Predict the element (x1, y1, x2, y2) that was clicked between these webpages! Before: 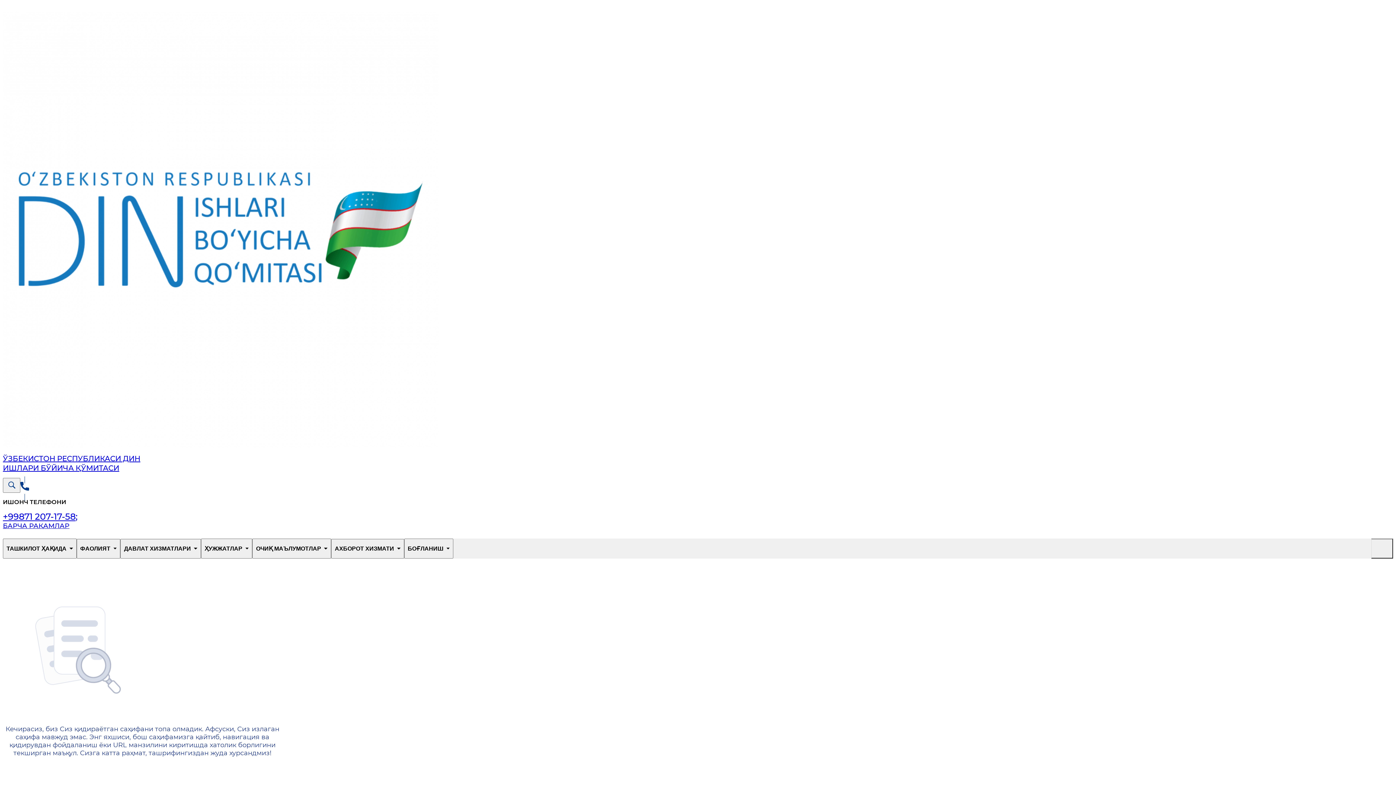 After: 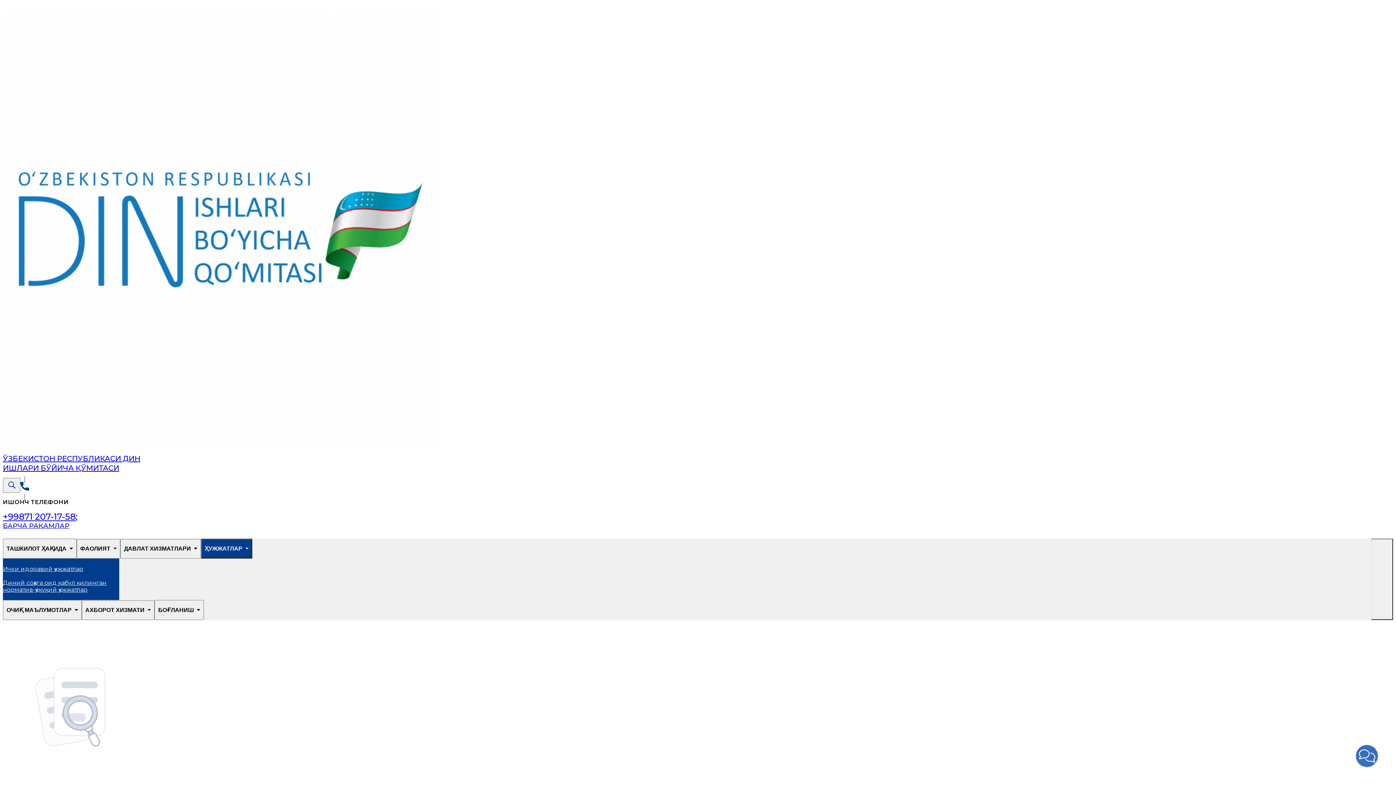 Action: bbox: (201, 538, 252, 558) label: ҲУЖЖАТЛАР